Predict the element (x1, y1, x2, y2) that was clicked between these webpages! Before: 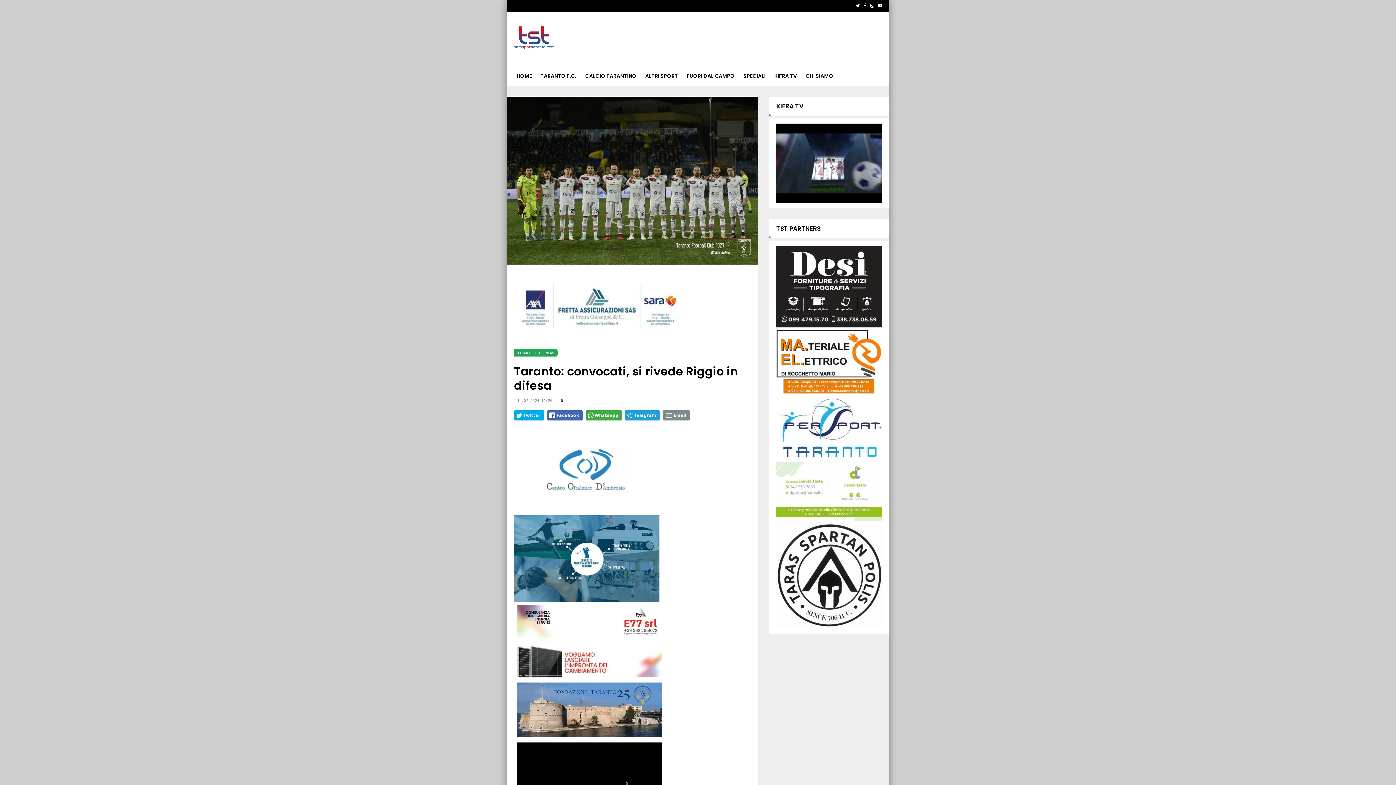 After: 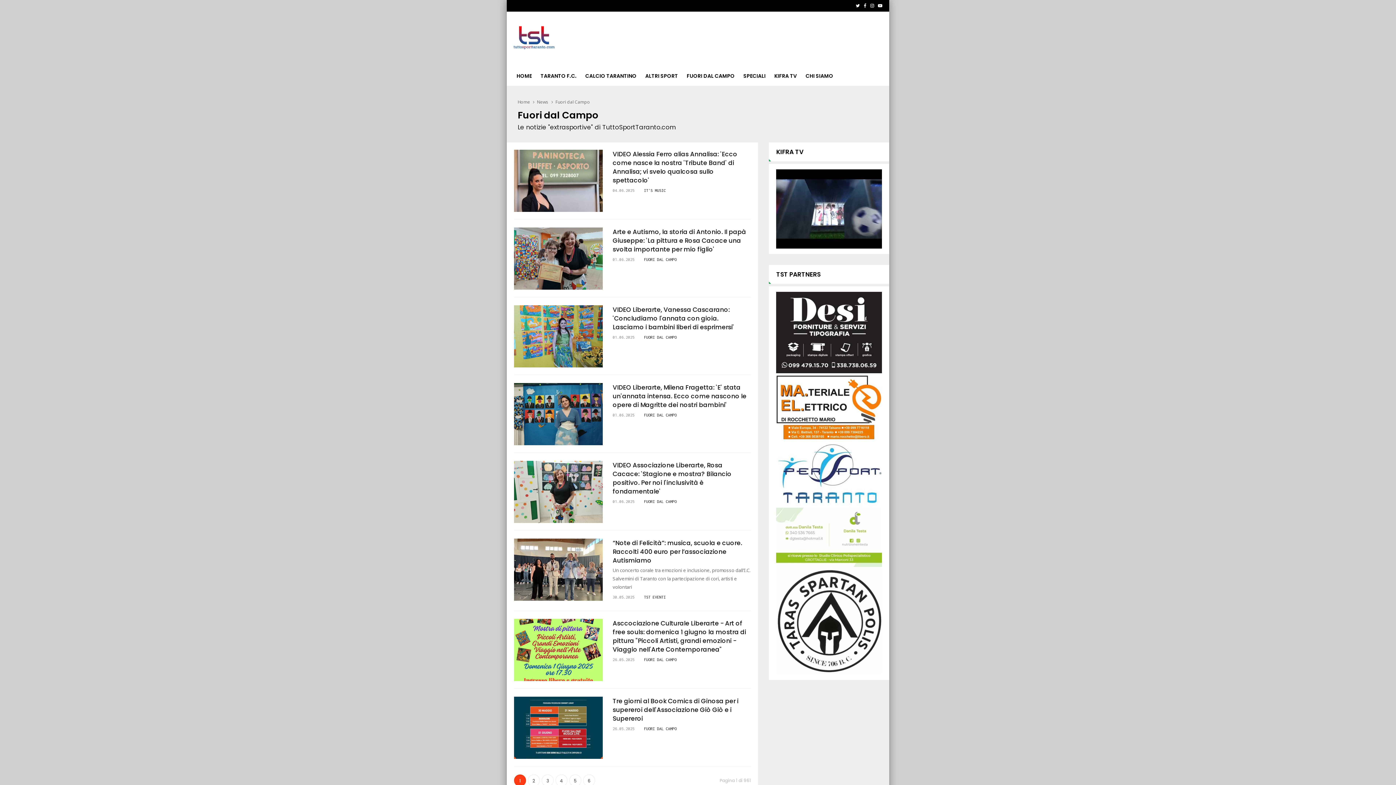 Action: bbox: (682, 66, 739, 85) label: FUORI DAL CAMPO